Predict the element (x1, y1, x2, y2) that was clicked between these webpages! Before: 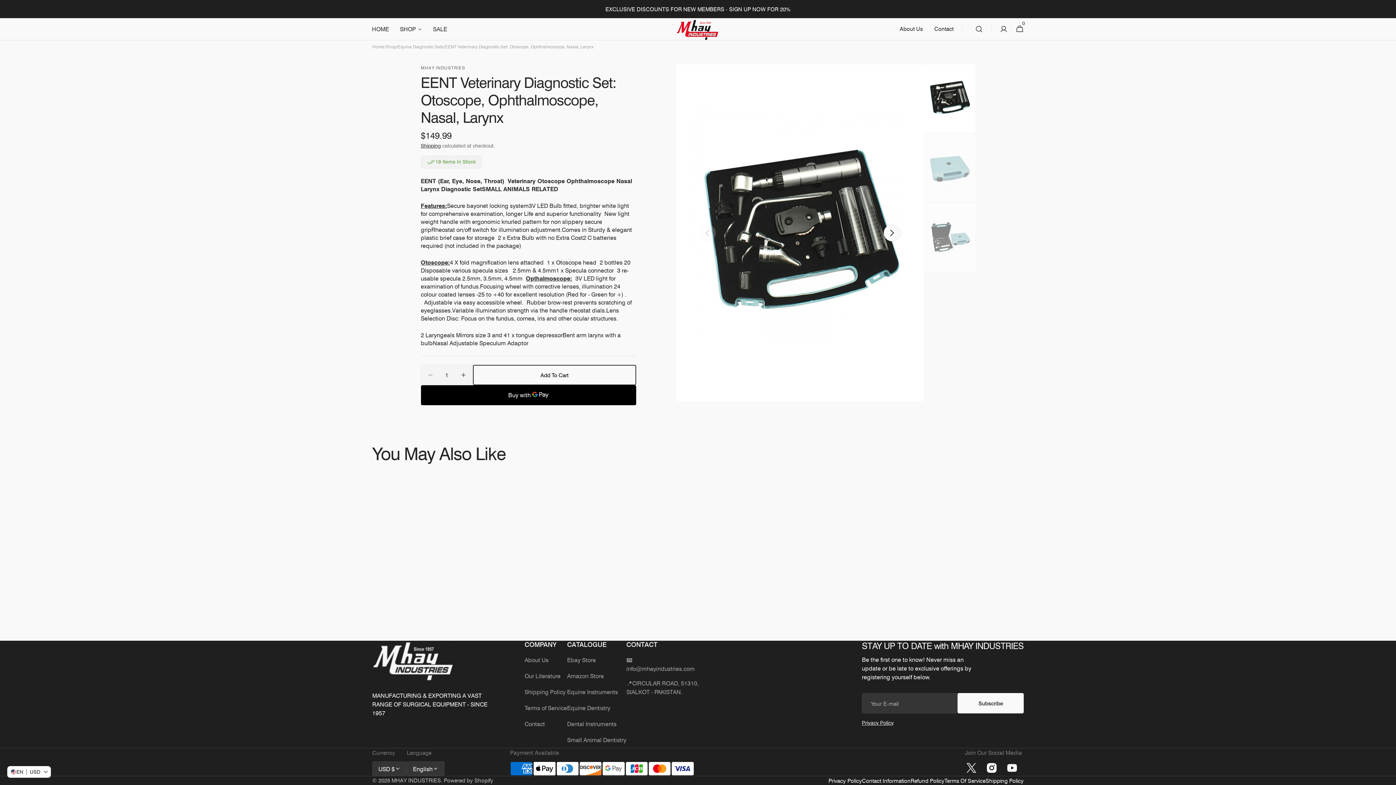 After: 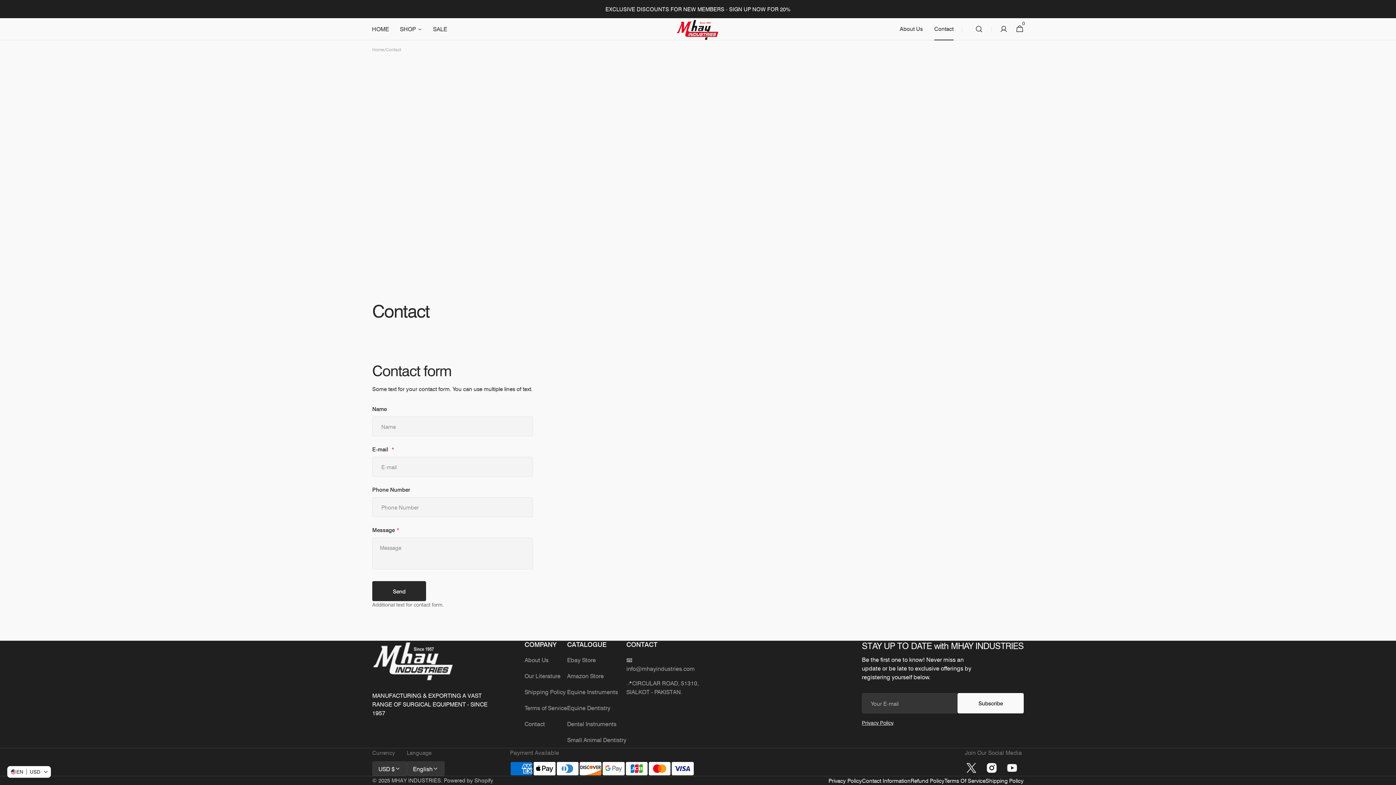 Action: label: Contact bbox: (928, 18, 959, 40)